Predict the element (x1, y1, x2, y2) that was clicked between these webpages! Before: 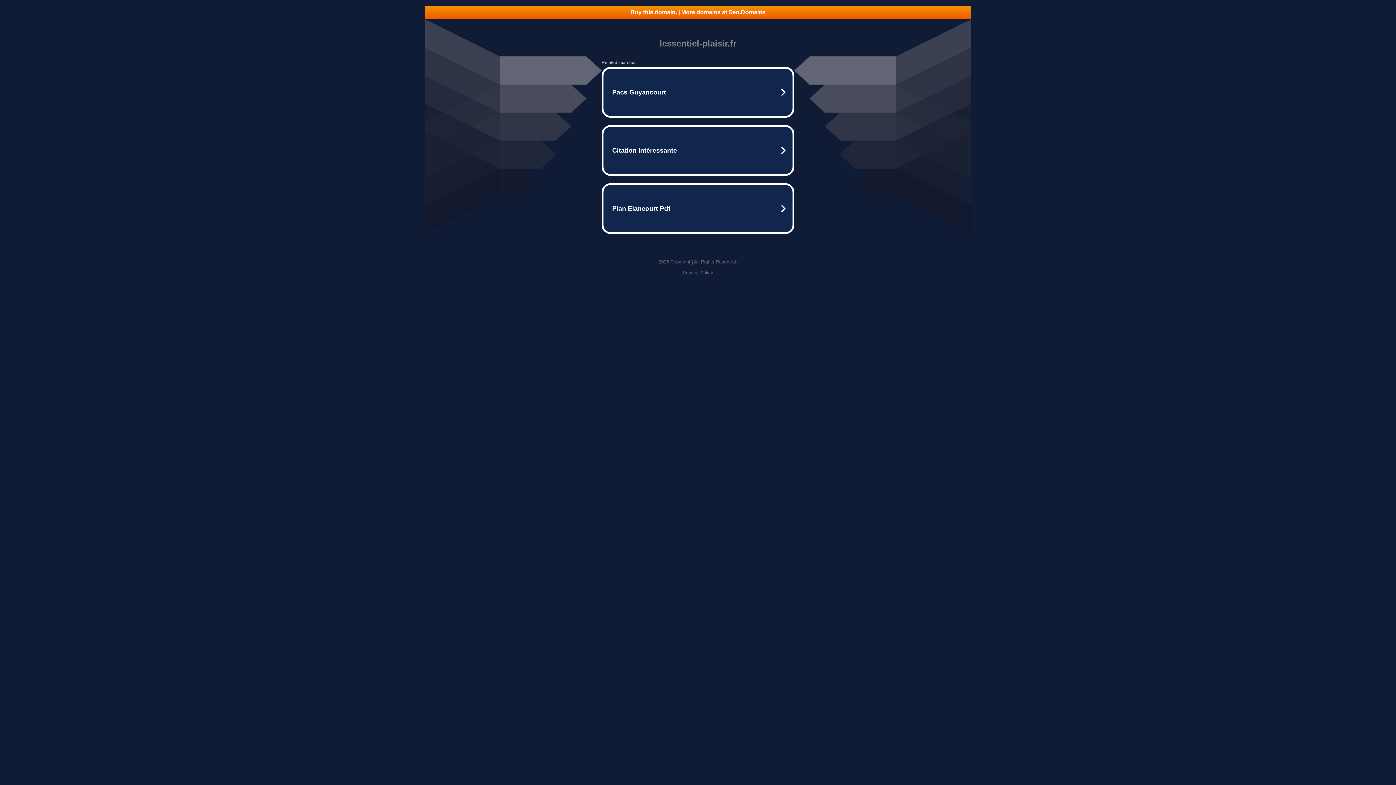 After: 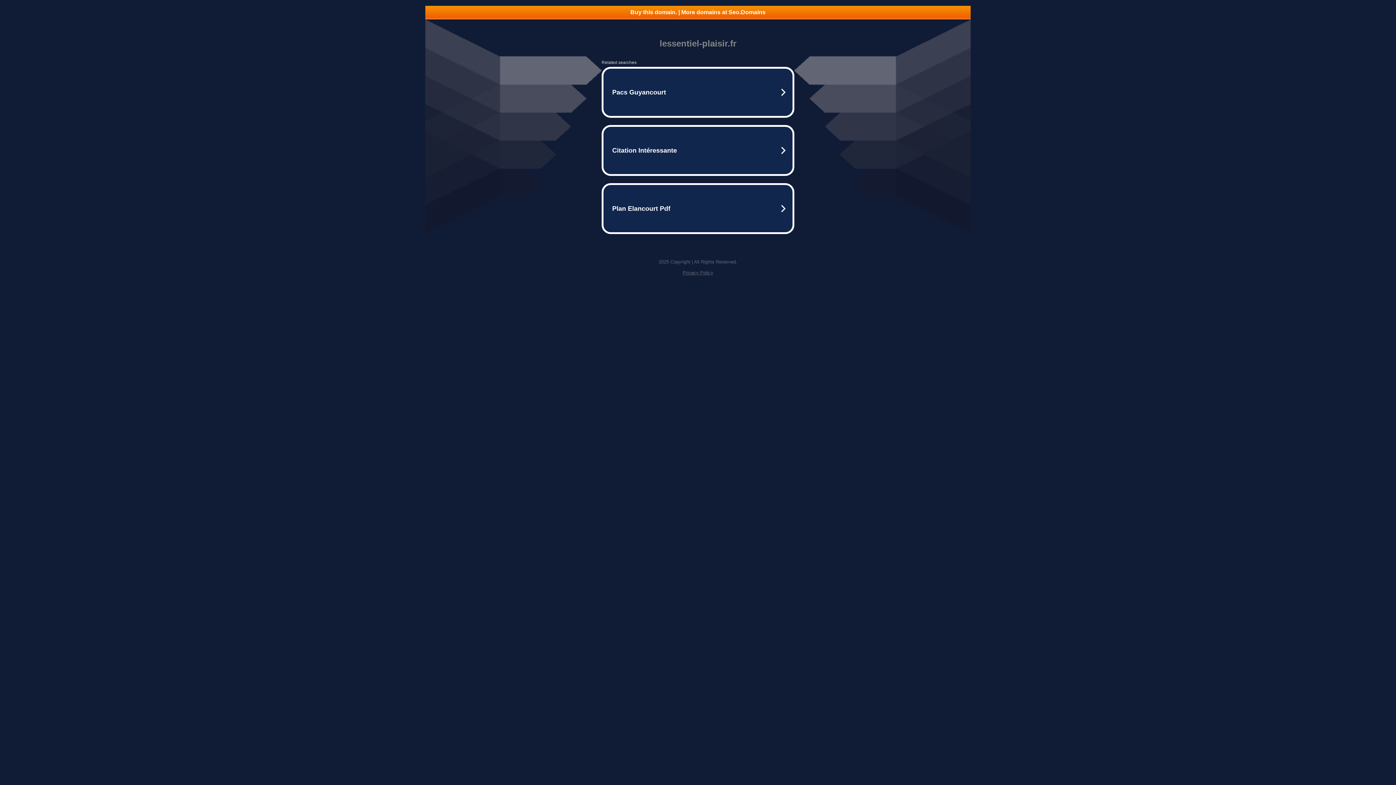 Action: label: Buy this domain. | More domains at Seo.Domains bbox: (425, 5, 970, 18)